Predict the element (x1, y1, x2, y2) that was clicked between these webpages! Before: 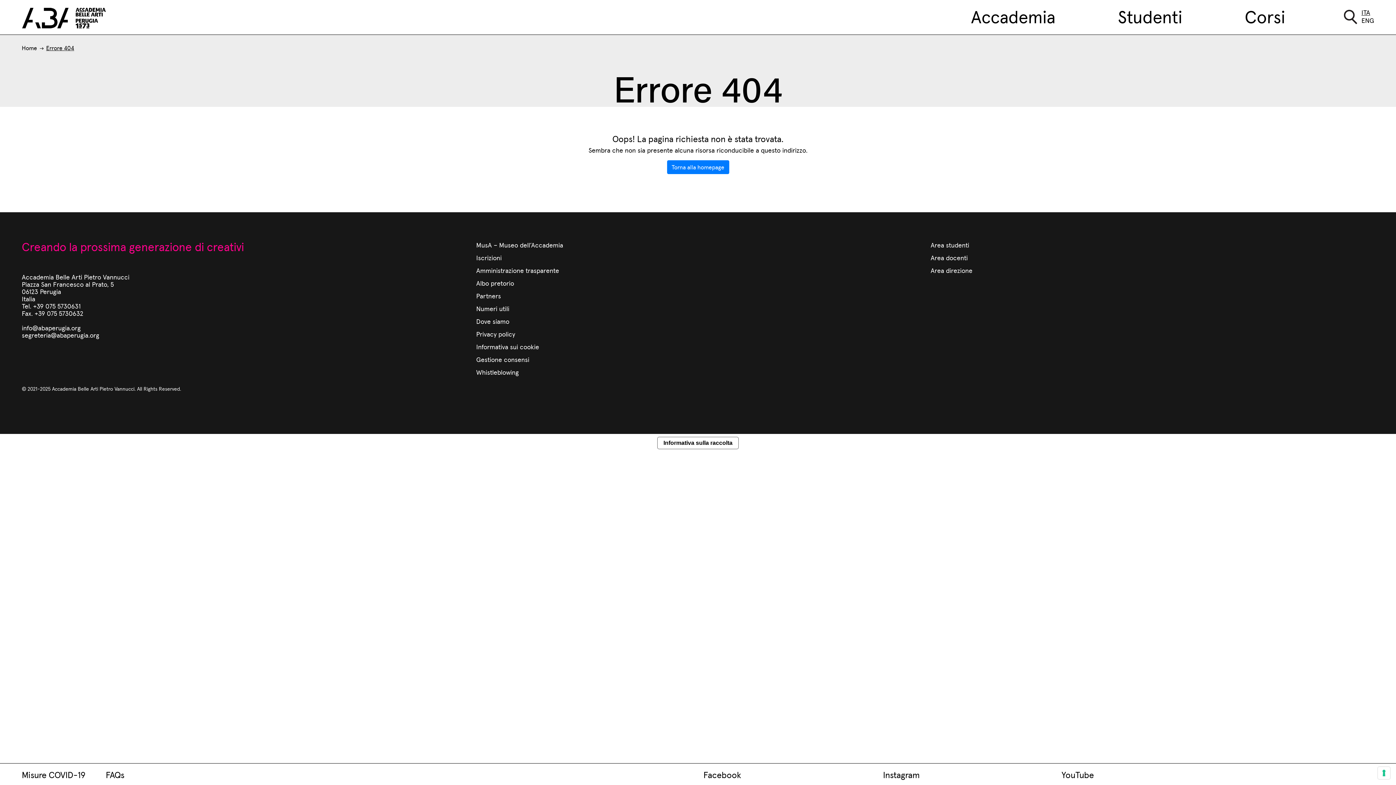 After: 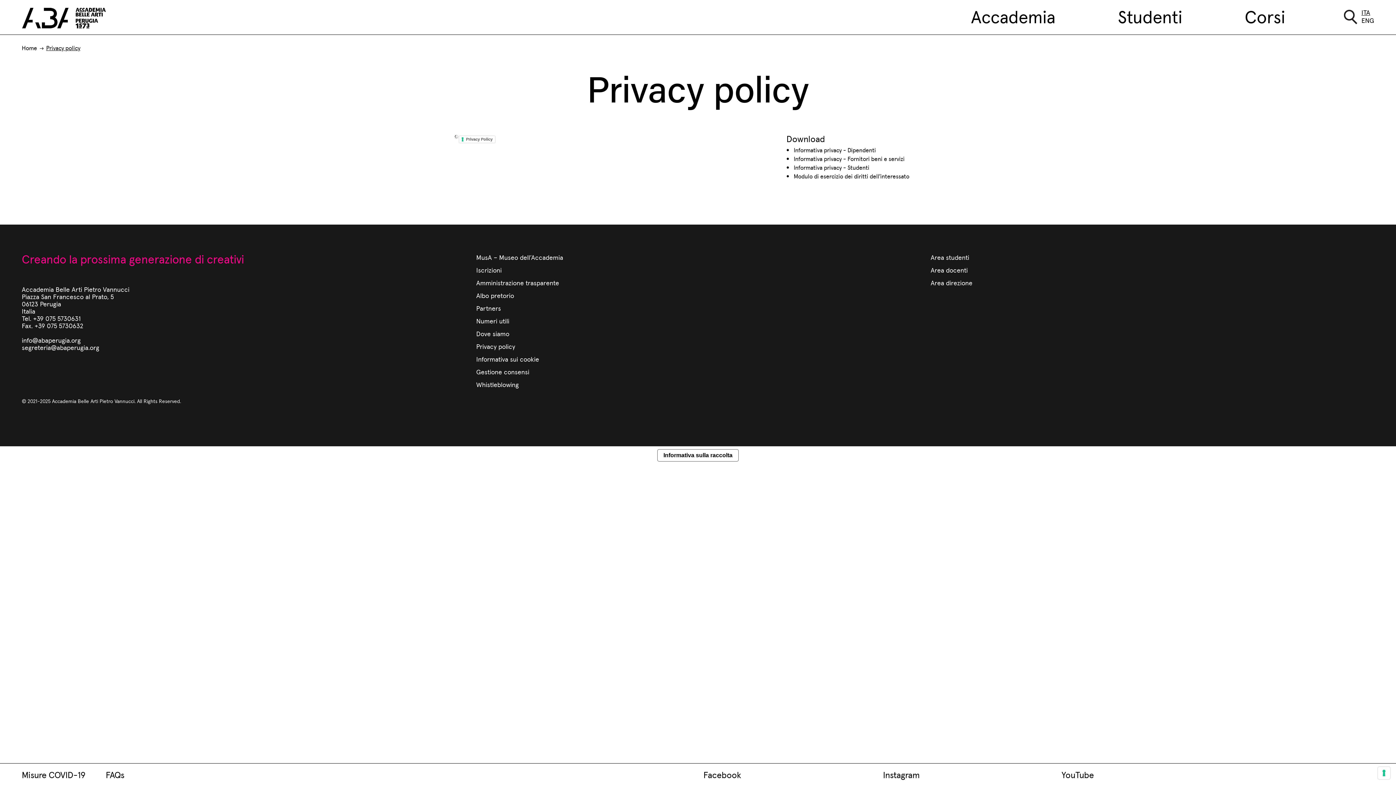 Action: bbox: (476, 329, 515, 338) label: Privacy policy